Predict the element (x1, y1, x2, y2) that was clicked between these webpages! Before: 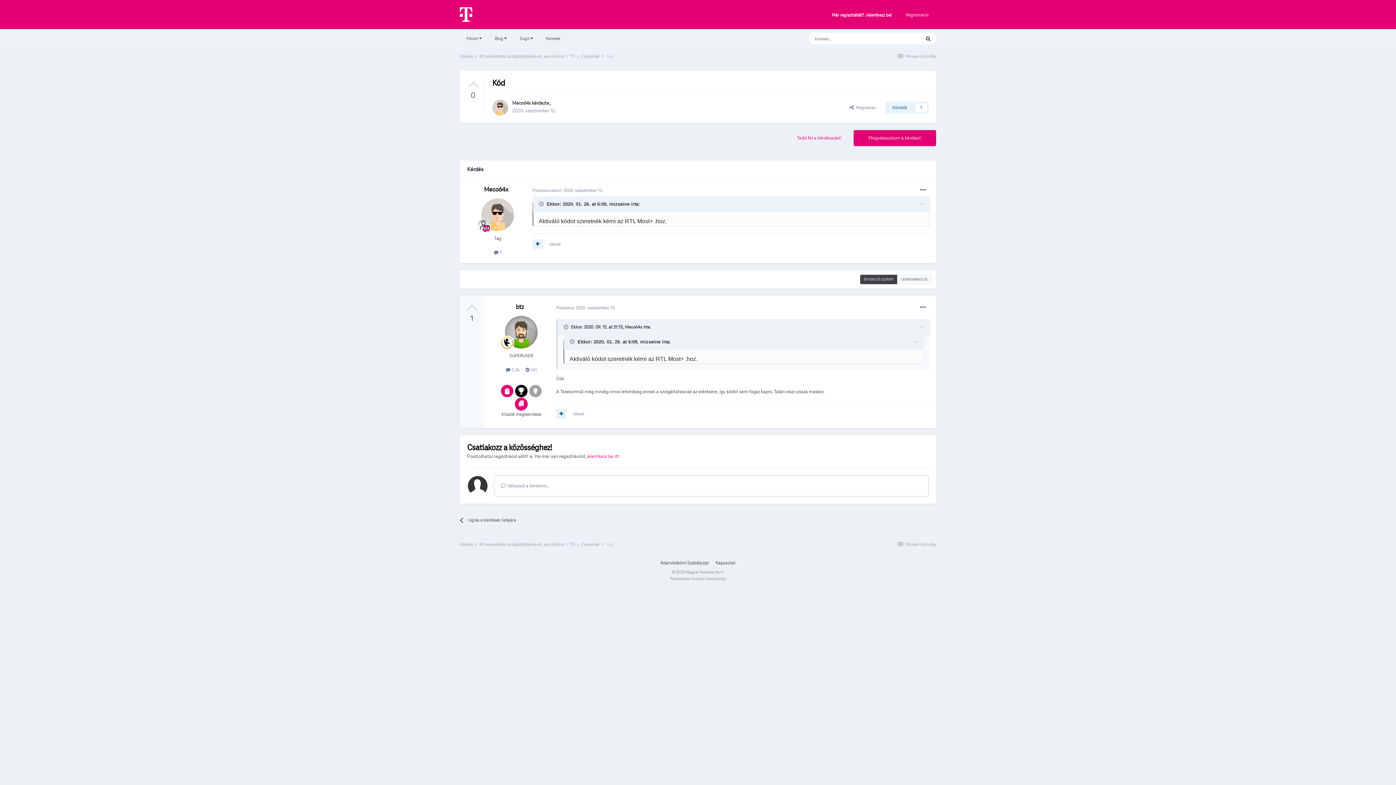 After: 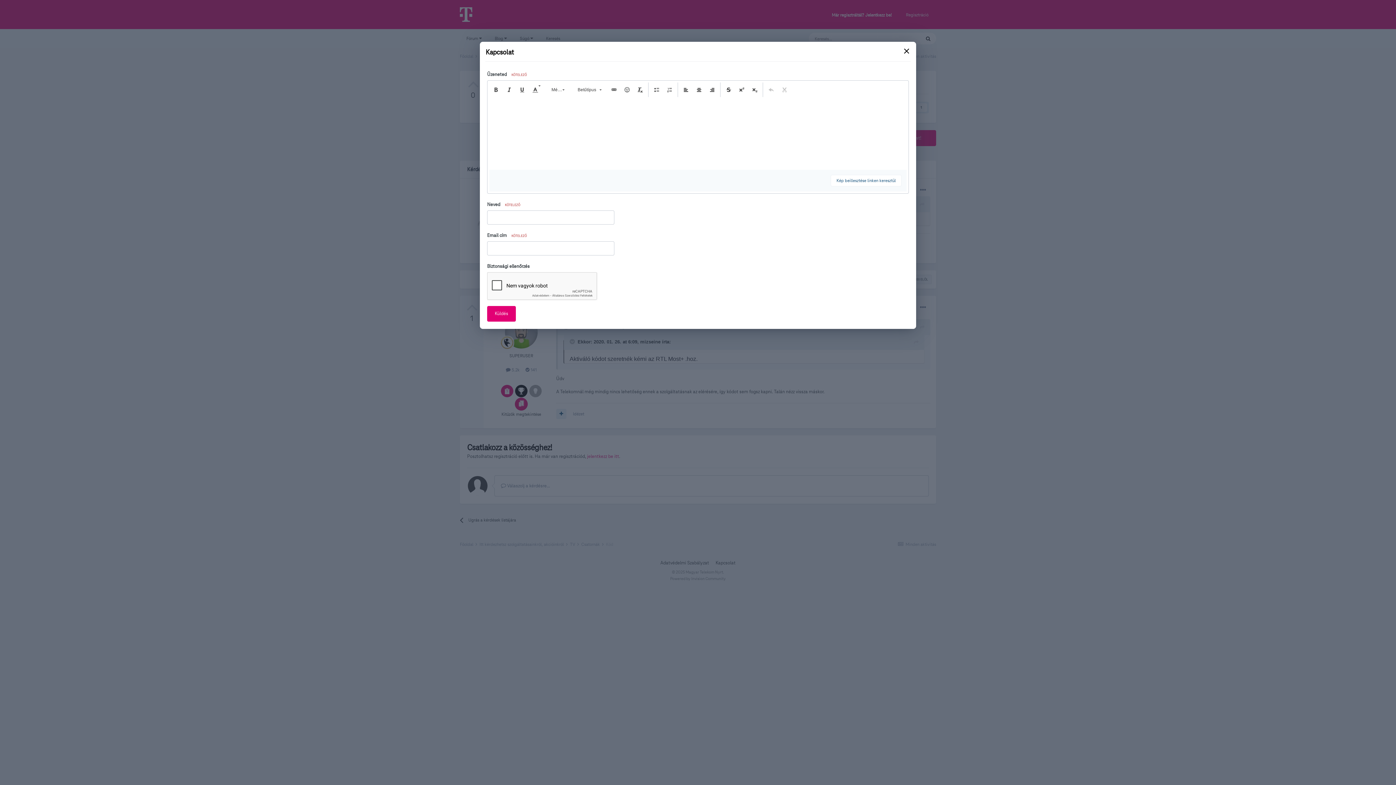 Action: bbox: (715, 560, 735, 566) label: Kapcsolat